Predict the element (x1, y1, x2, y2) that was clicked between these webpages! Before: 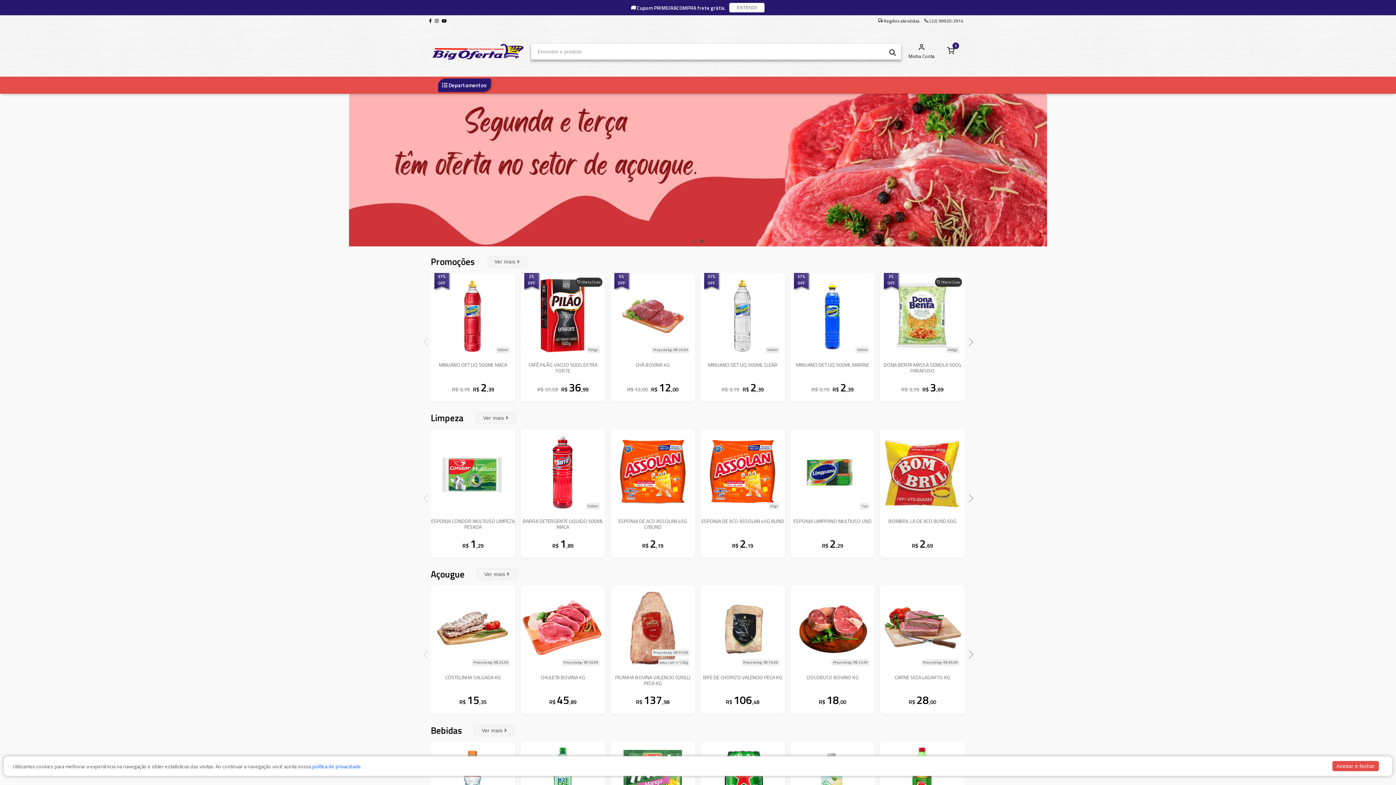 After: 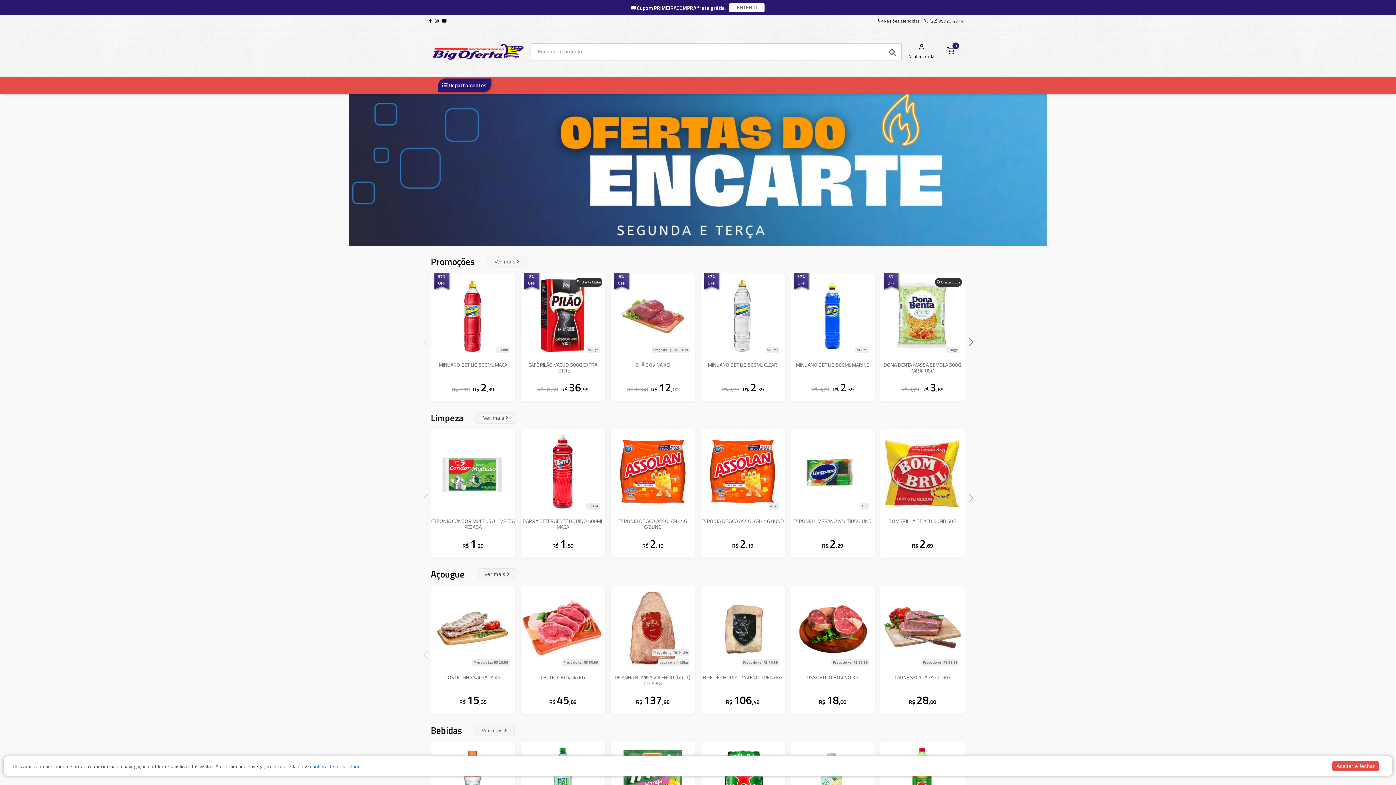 Action: bbox: (887, 47, 898, 58)